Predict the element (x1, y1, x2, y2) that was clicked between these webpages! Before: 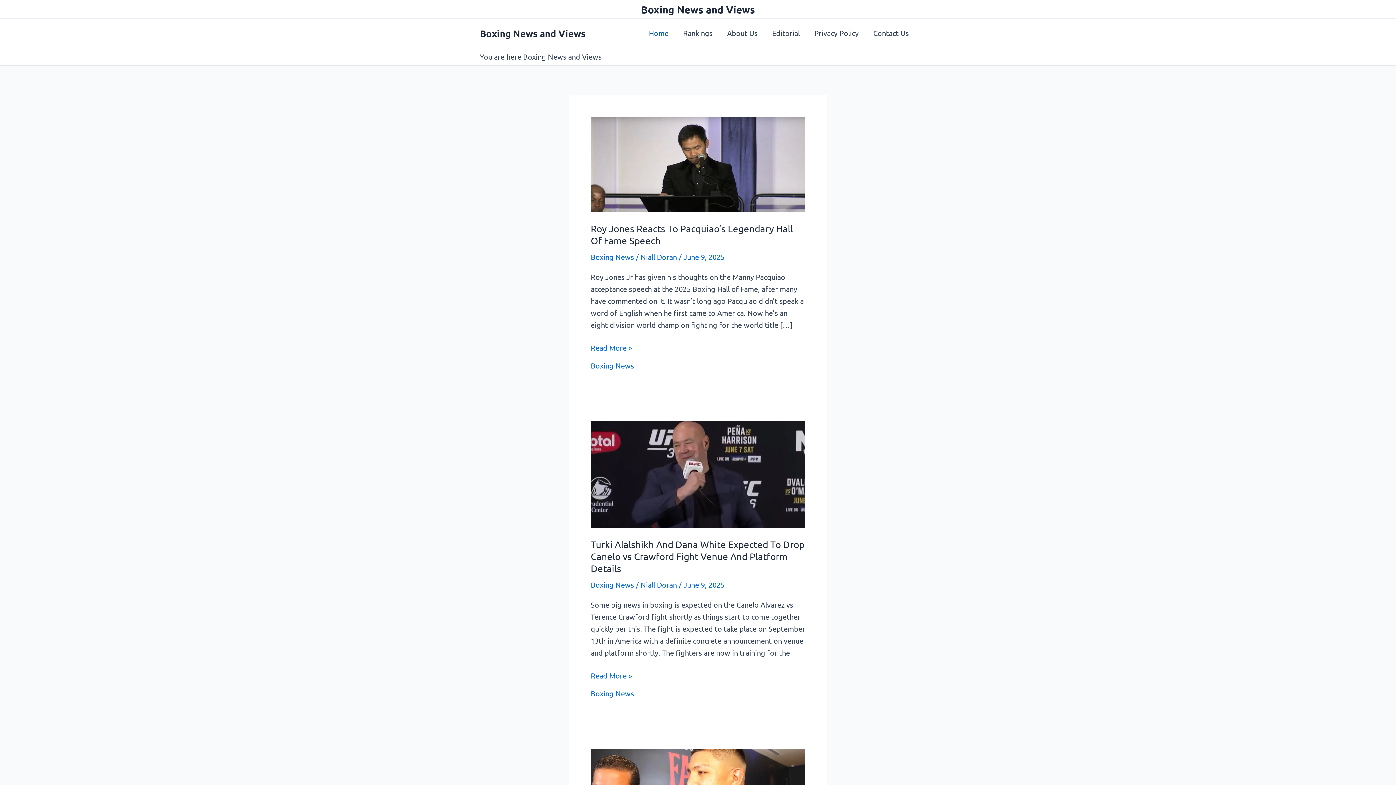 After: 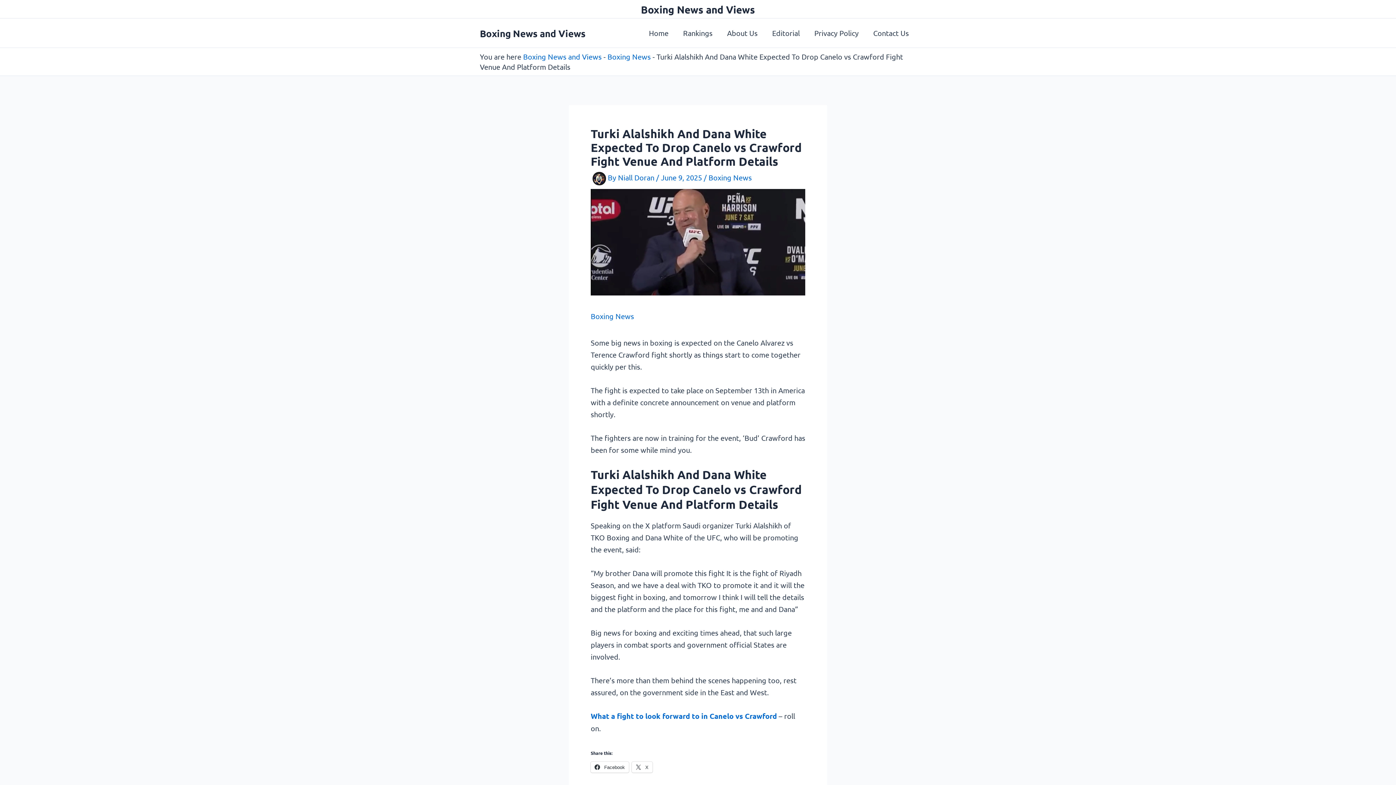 Action: label: Read: Turki Alalshikh And Dana White Expected To Drop Canelo vs Crawford Fight Venue And Platform Details bbox: (590, 469, 805, 478)